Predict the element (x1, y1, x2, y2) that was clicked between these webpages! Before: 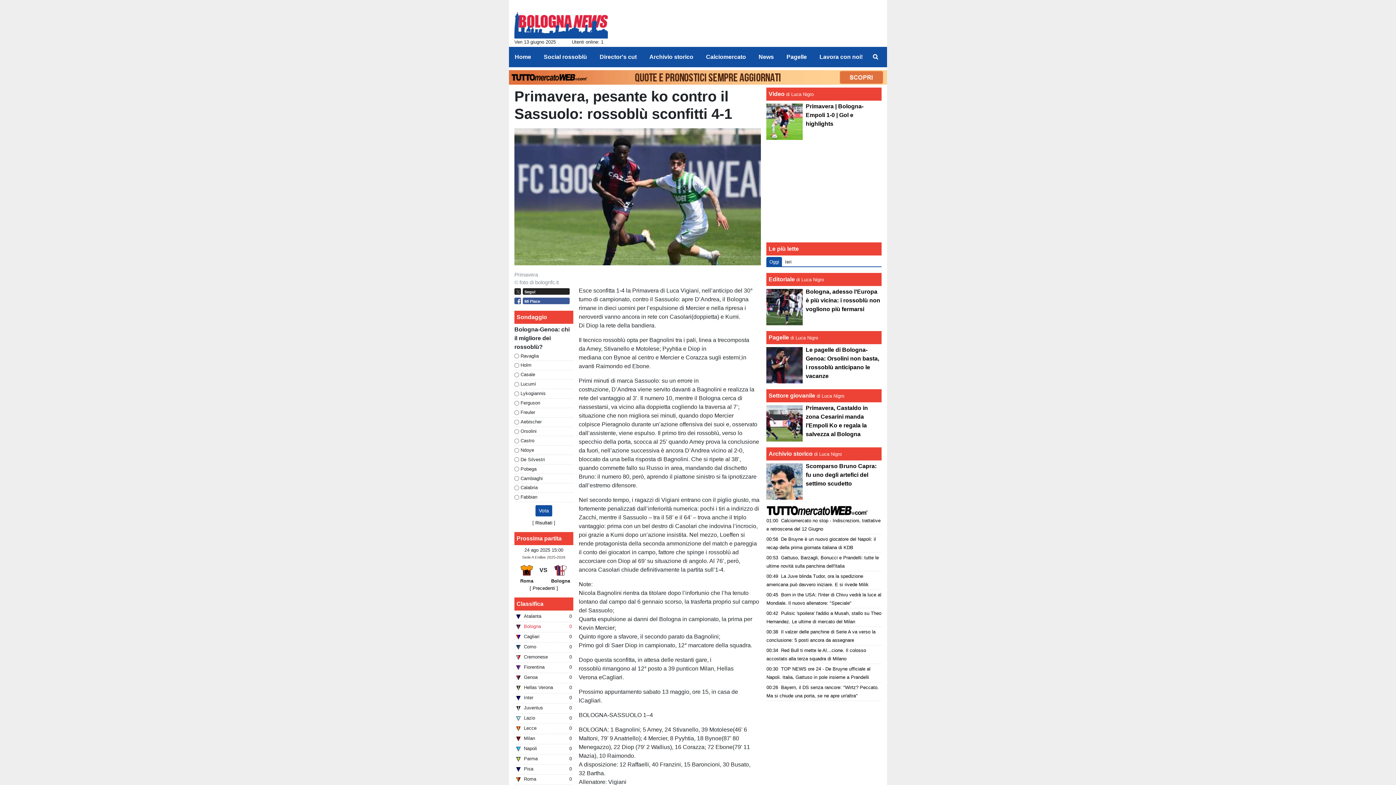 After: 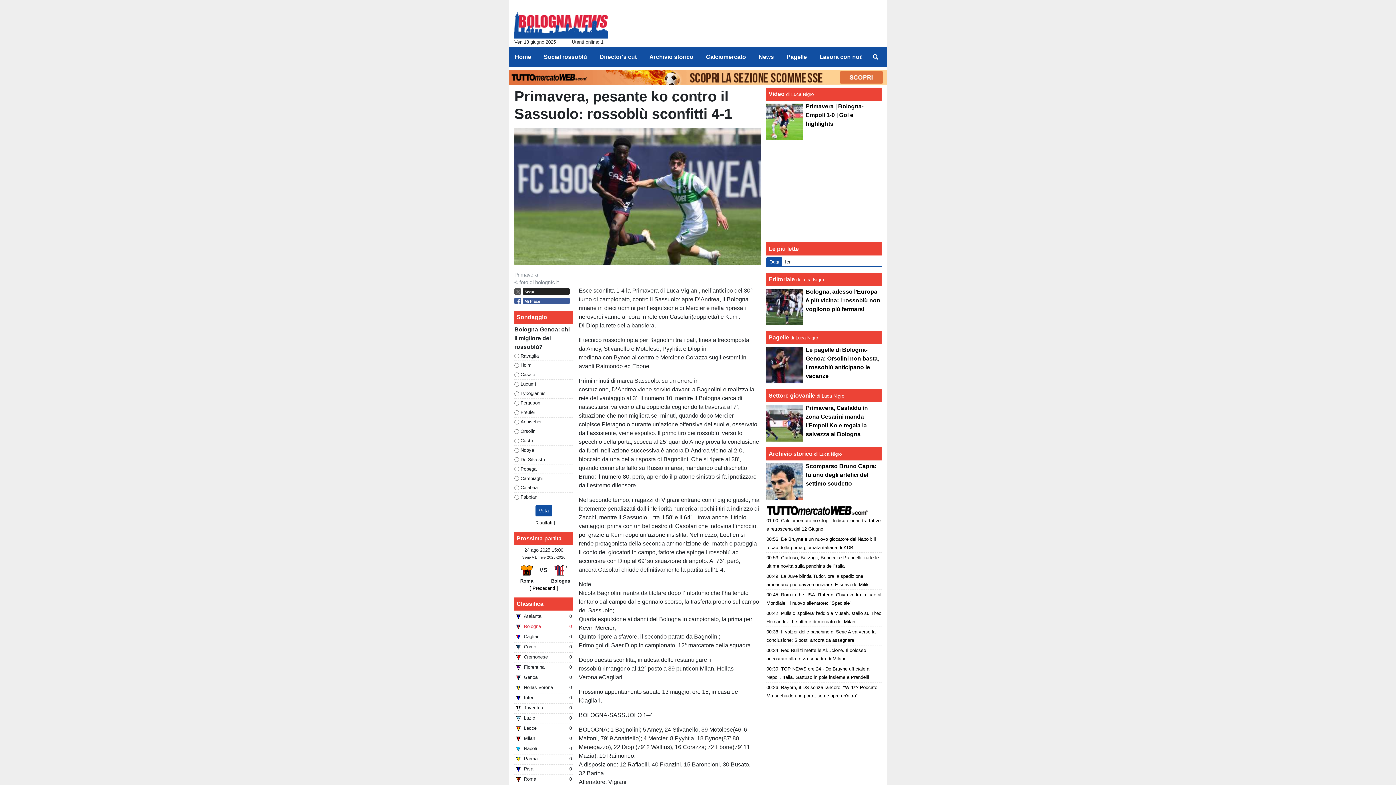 Action: bbox: (514, 288, 569, 294) label: Segui